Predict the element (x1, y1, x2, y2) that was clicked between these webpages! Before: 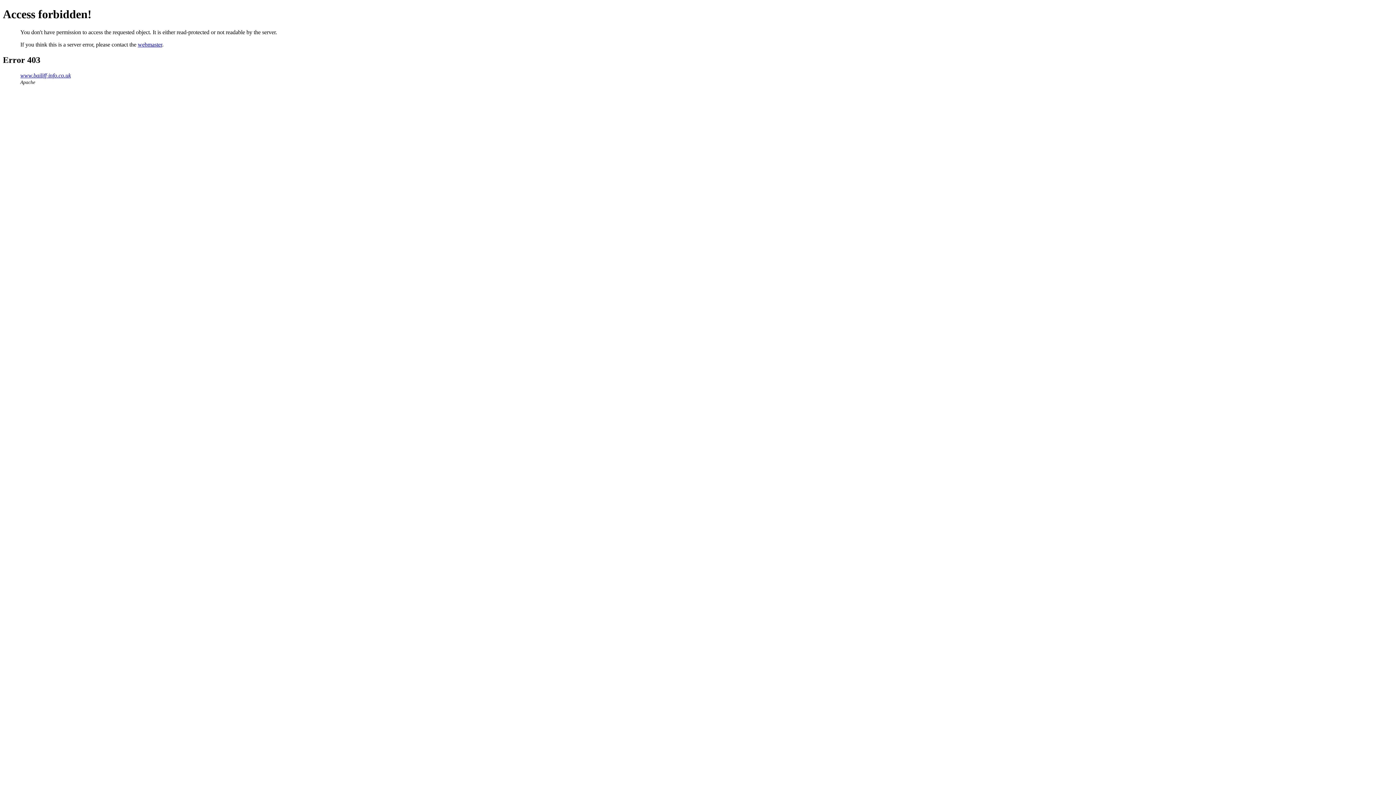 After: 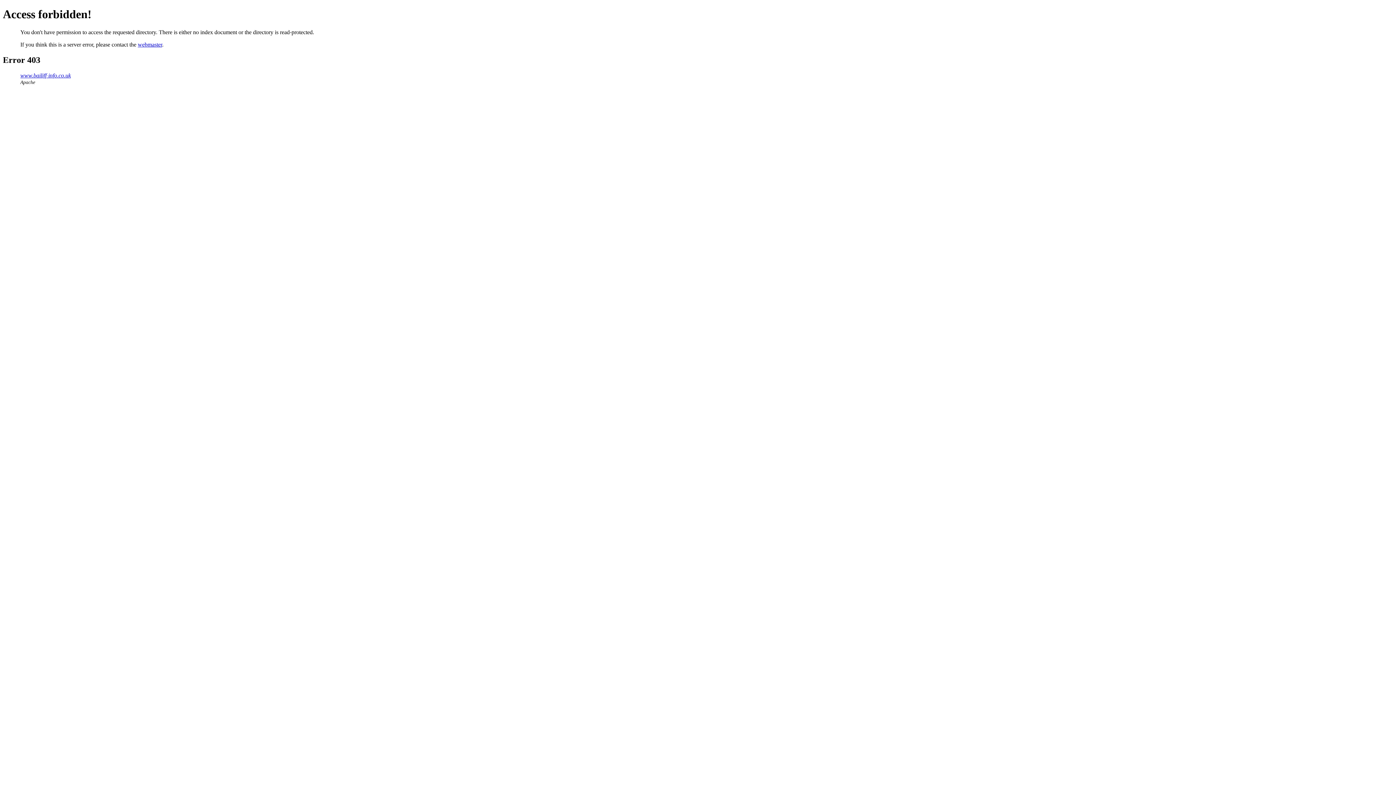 Action: bbox: (20, 72, 70, 78) label: www.bailiff-info.co.uk